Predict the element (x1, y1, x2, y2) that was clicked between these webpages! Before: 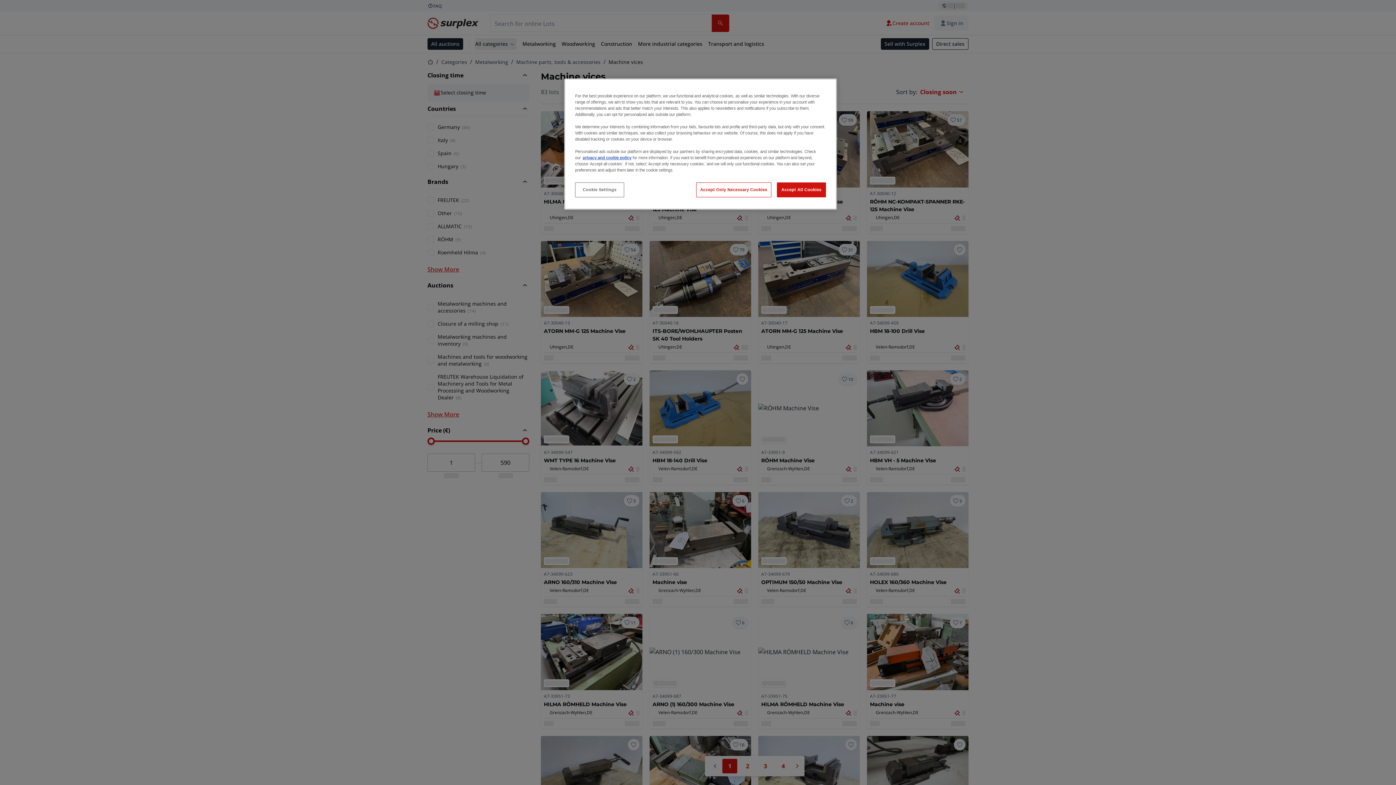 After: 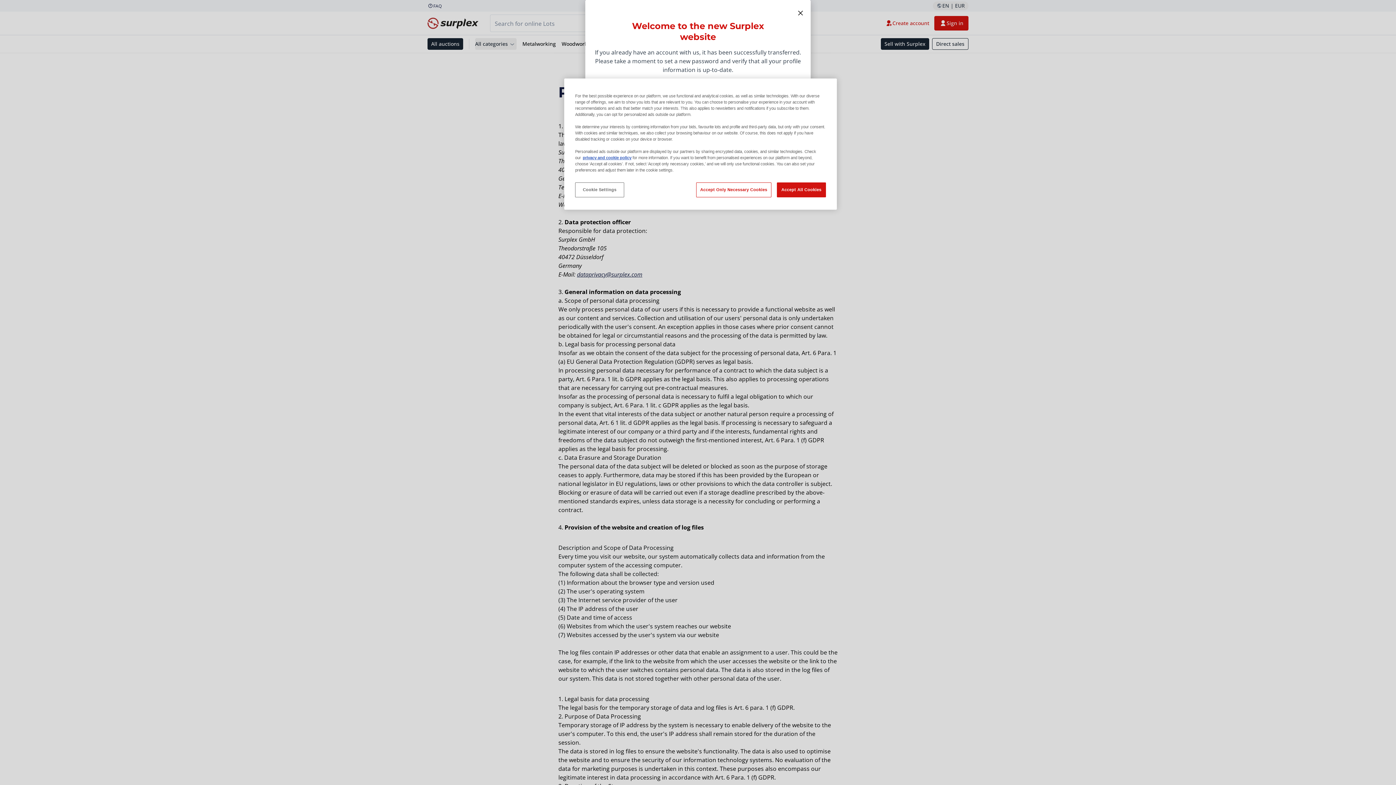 Action: label: privacy and cookie policy bbox: (582, 155, 631, 160)